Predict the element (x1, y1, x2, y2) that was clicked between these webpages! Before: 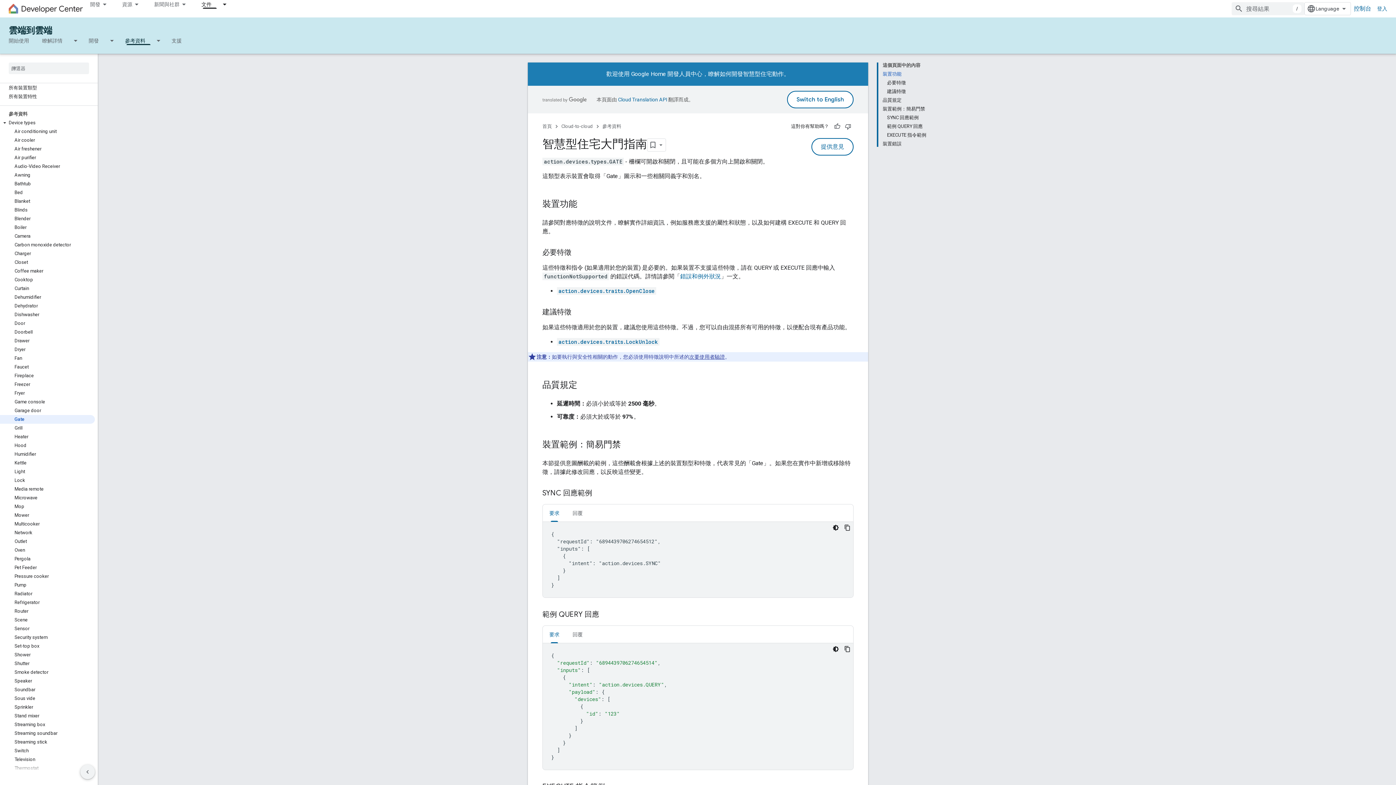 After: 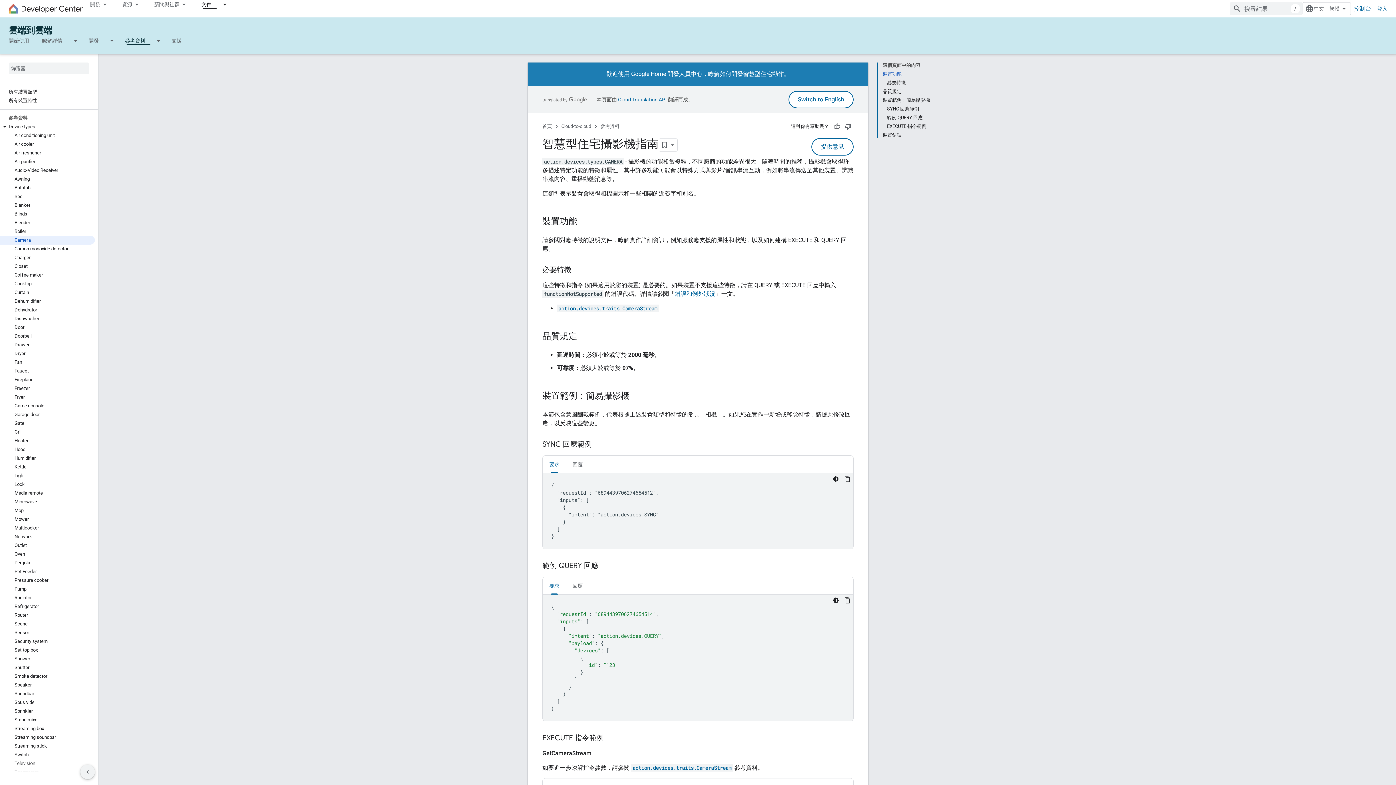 Action: bbox: (0, 232, 94, 240) label: Camera